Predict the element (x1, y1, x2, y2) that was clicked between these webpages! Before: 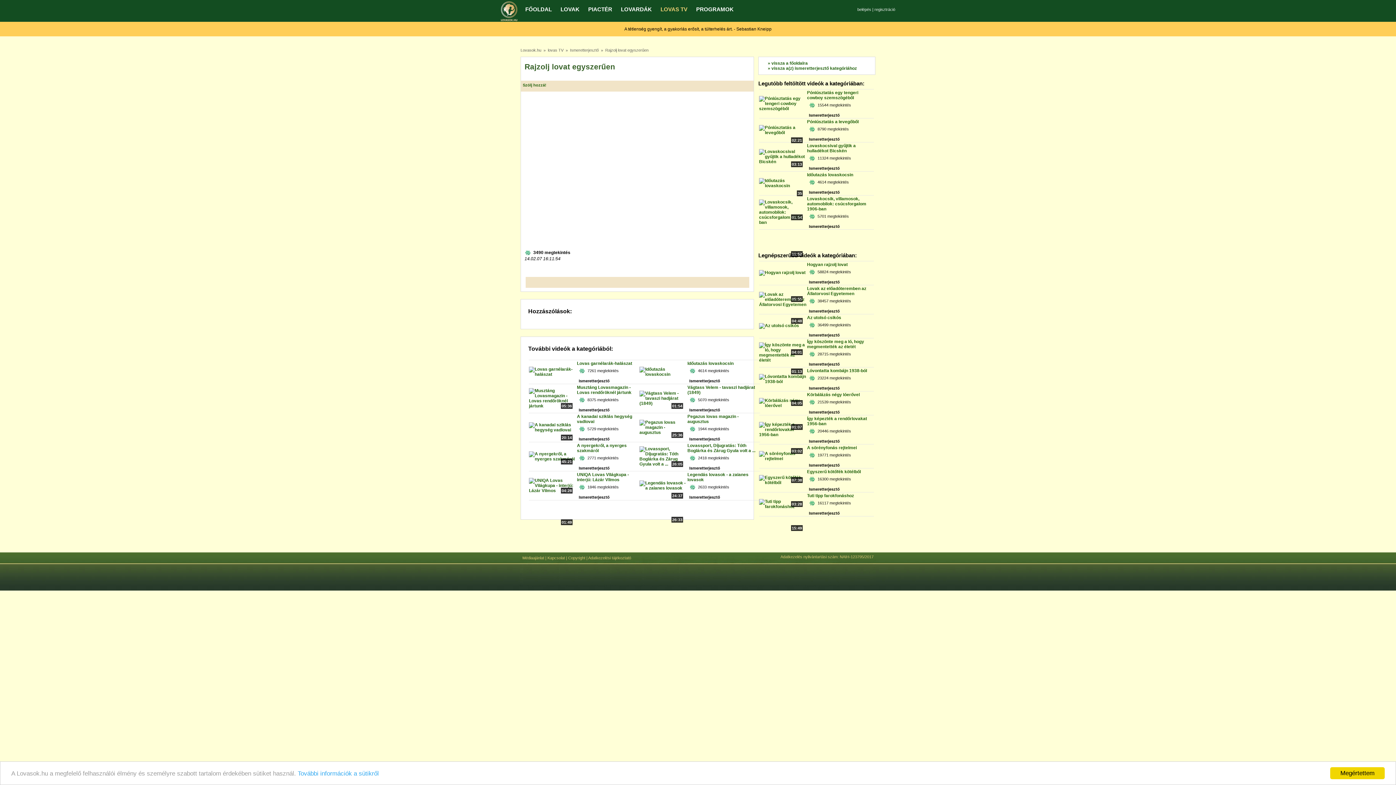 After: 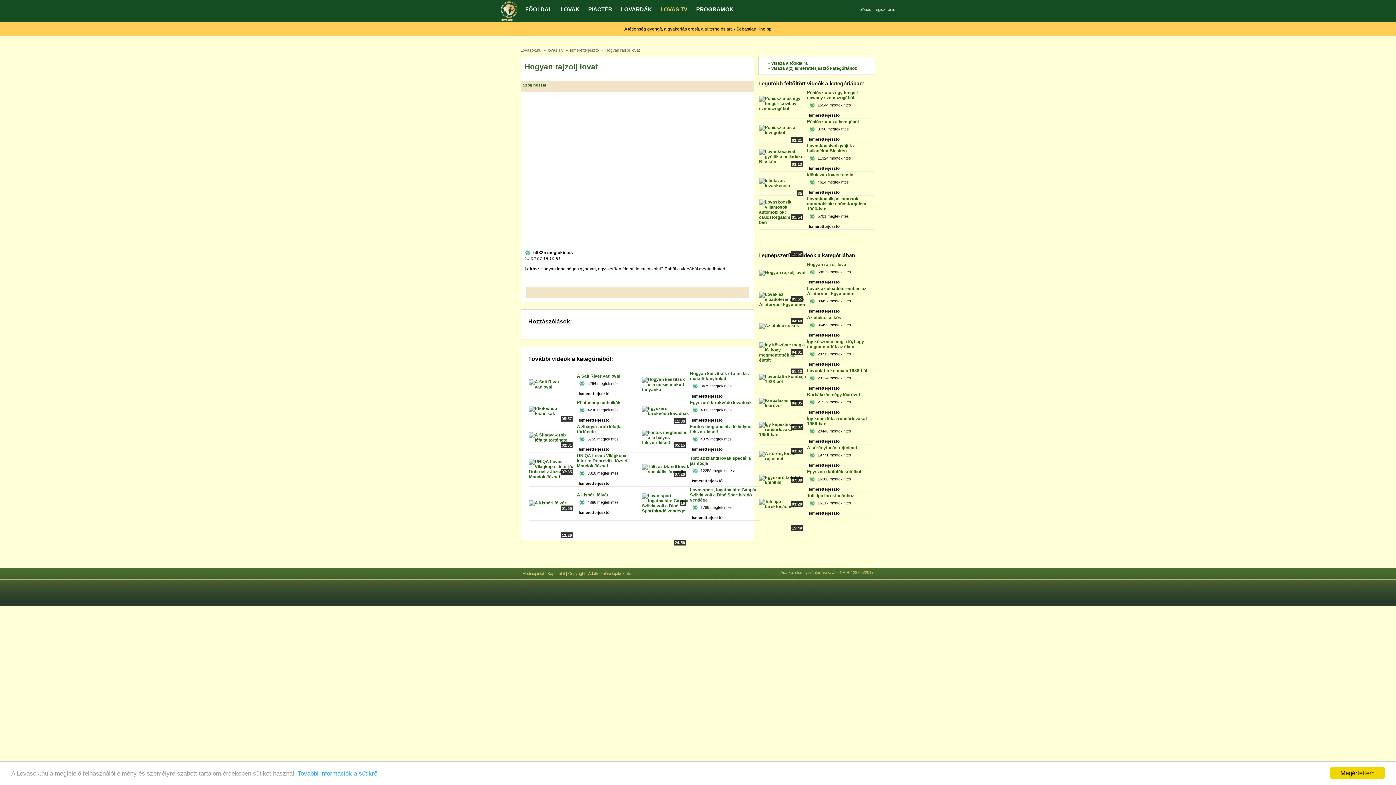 Action: bbox: (759, 270, 805, 275) label: 05:55